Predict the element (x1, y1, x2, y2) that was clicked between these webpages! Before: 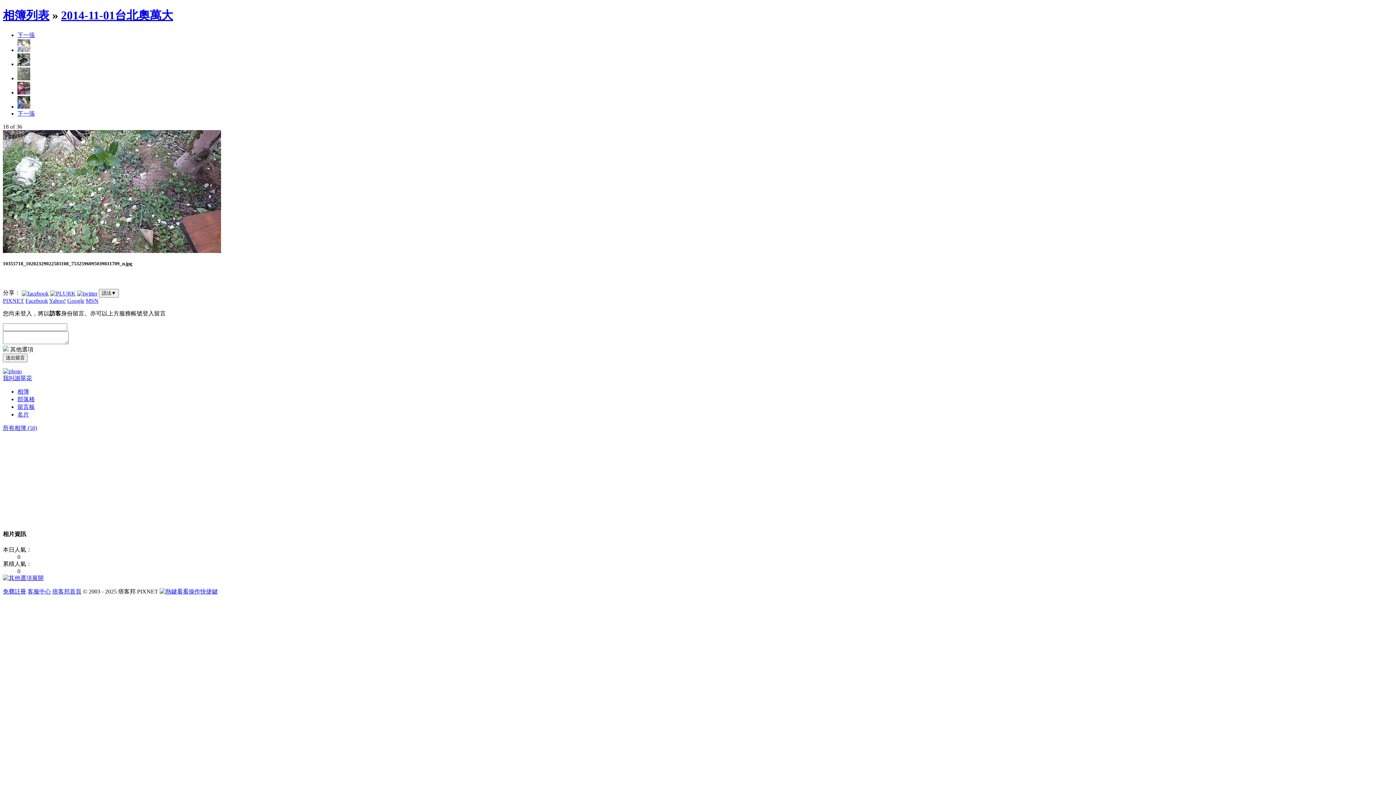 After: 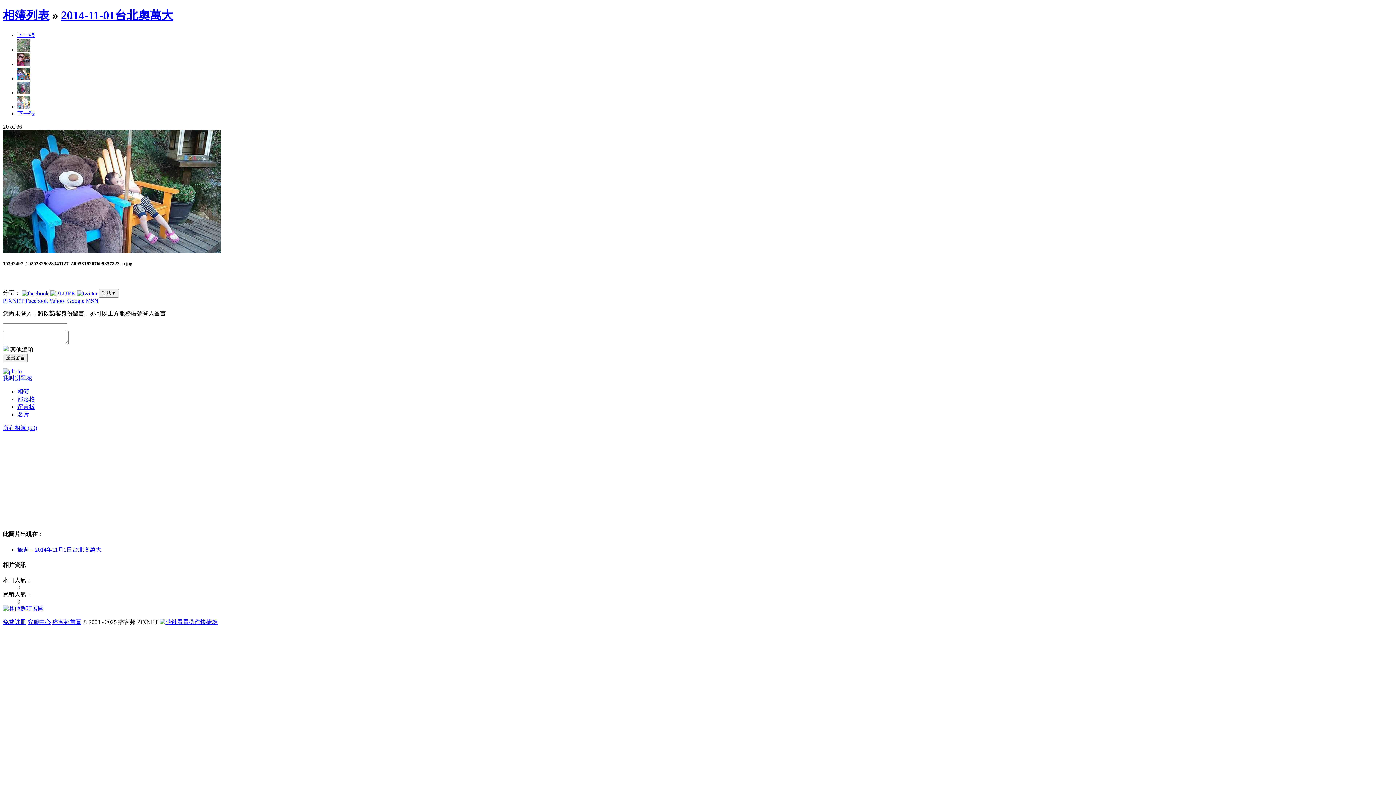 Action: bbox: (17, 103, 30, 109)